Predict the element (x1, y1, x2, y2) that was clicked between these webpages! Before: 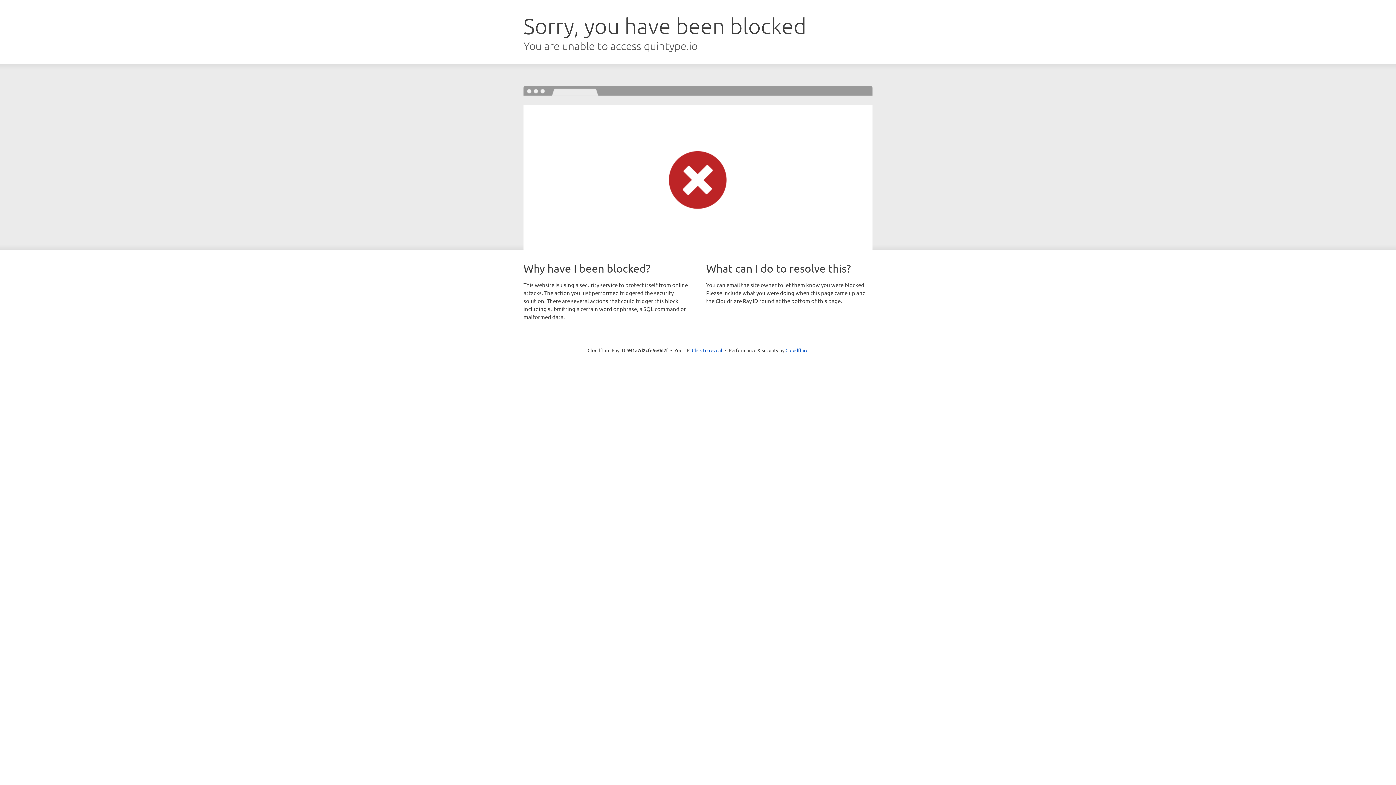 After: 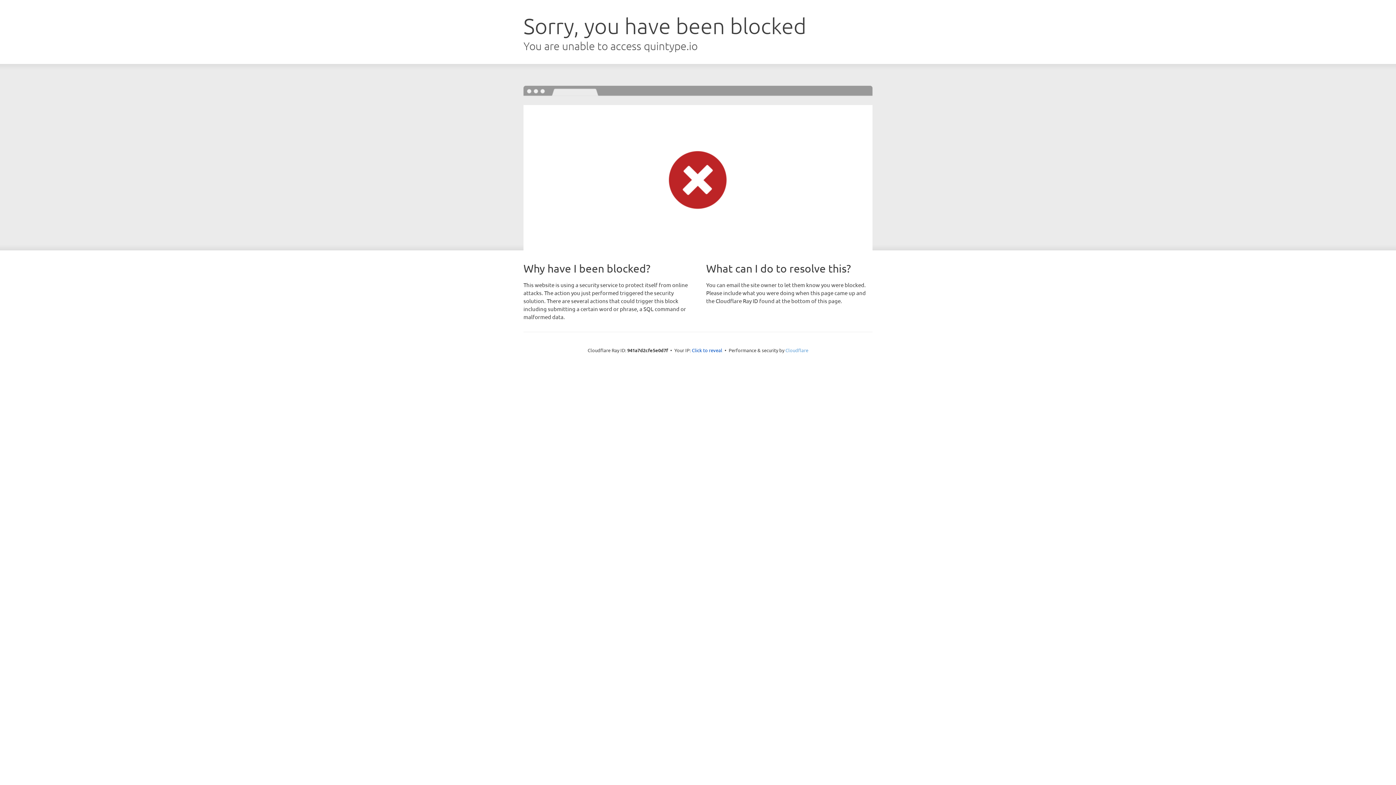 Action: label: Cloudflare bbox: (785, 347, 808, 353)